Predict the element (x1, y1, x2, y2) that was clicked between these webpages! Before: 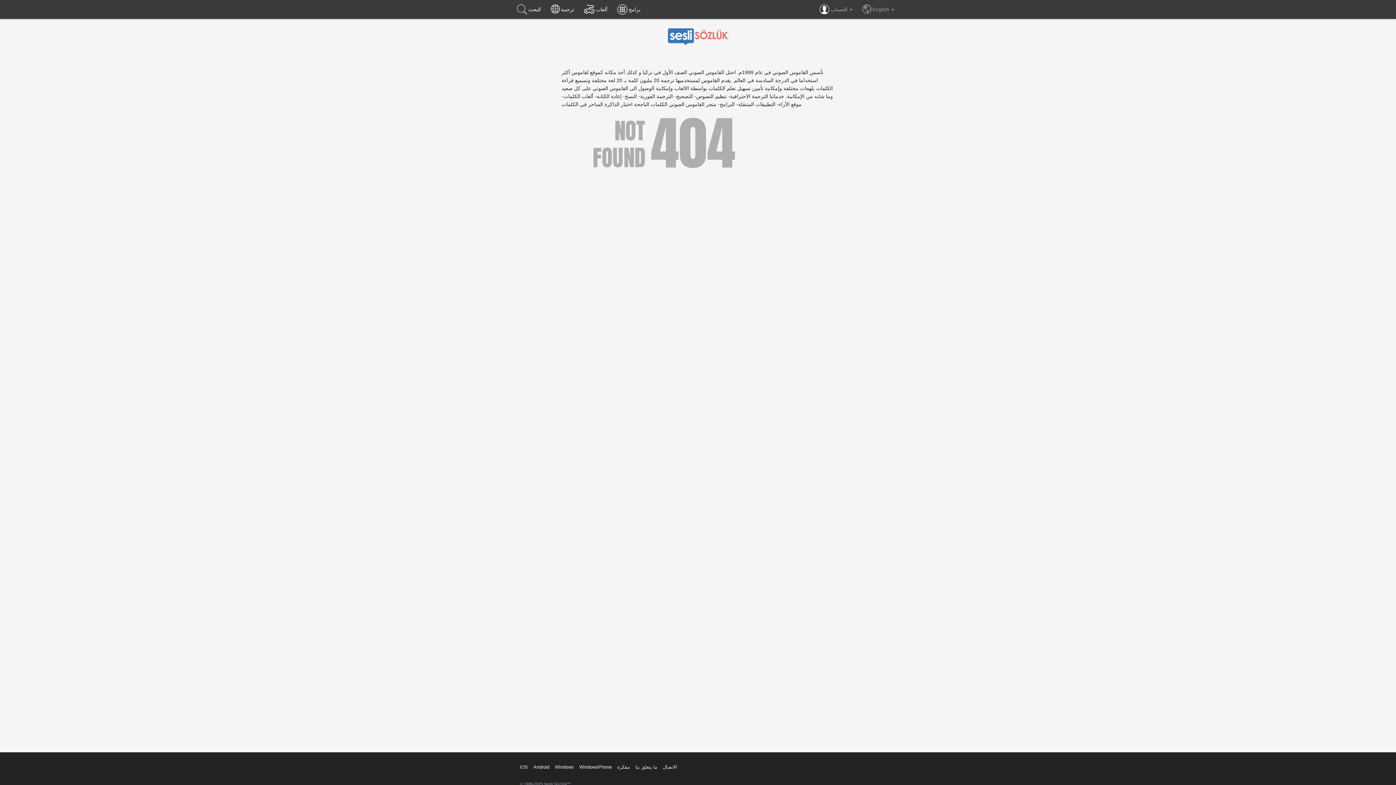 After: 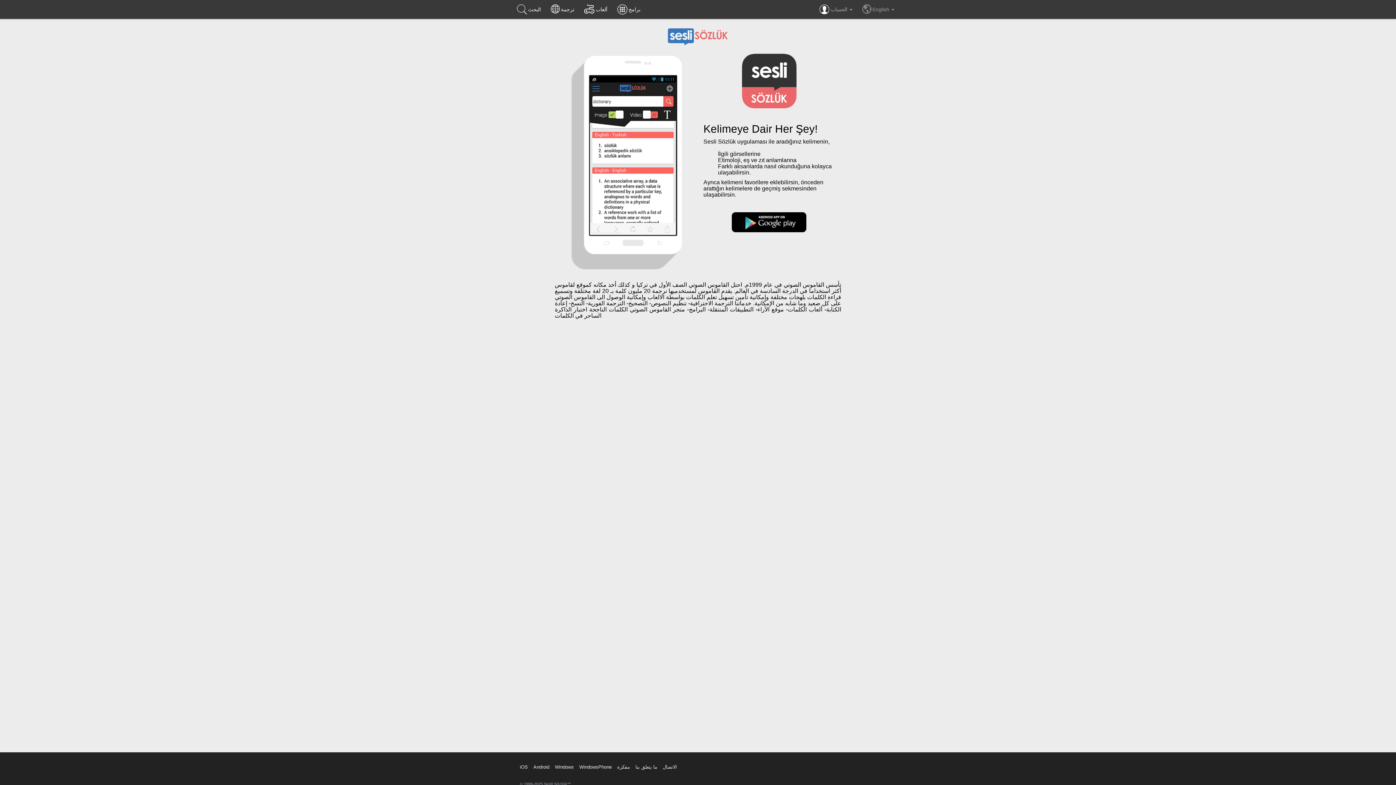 Action: label: Android bbox: (533, 764, 549, 770)